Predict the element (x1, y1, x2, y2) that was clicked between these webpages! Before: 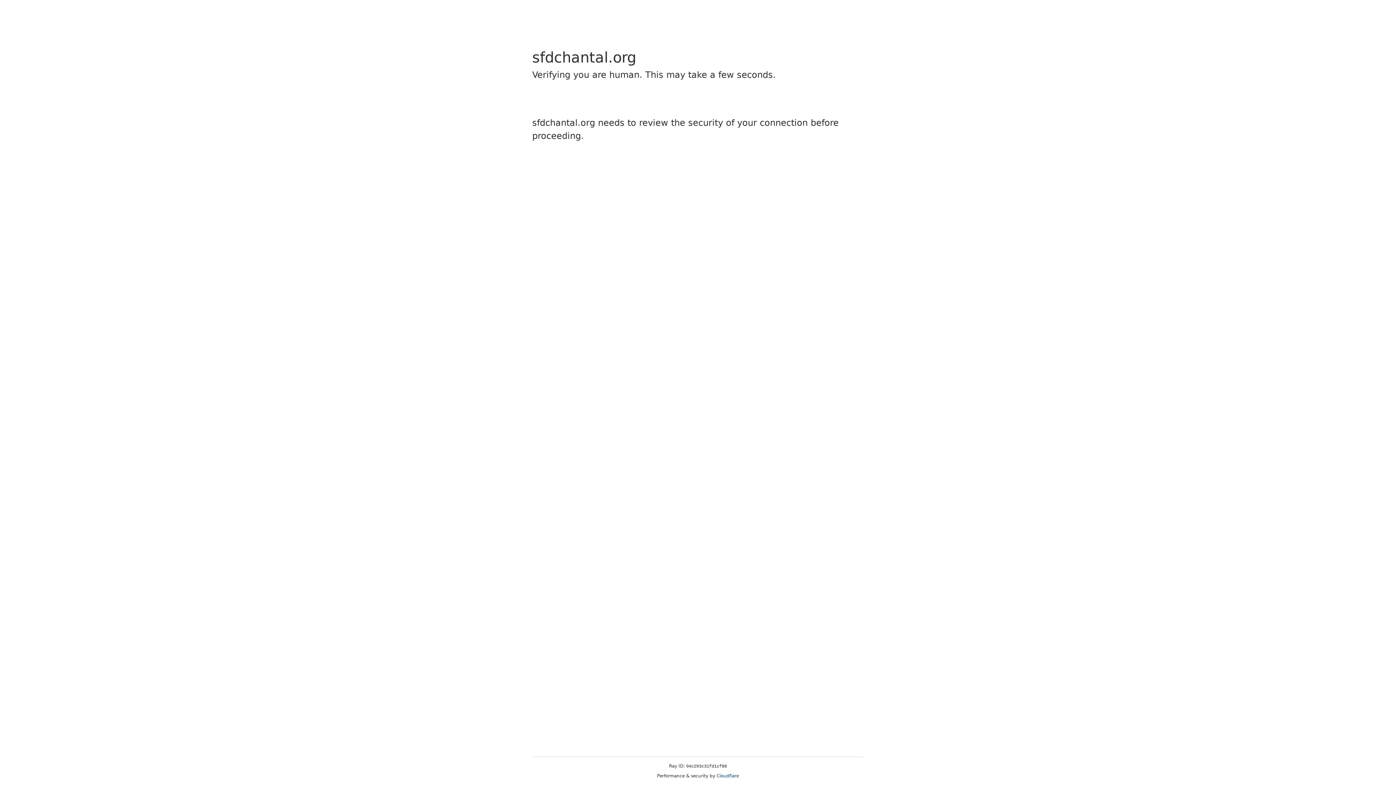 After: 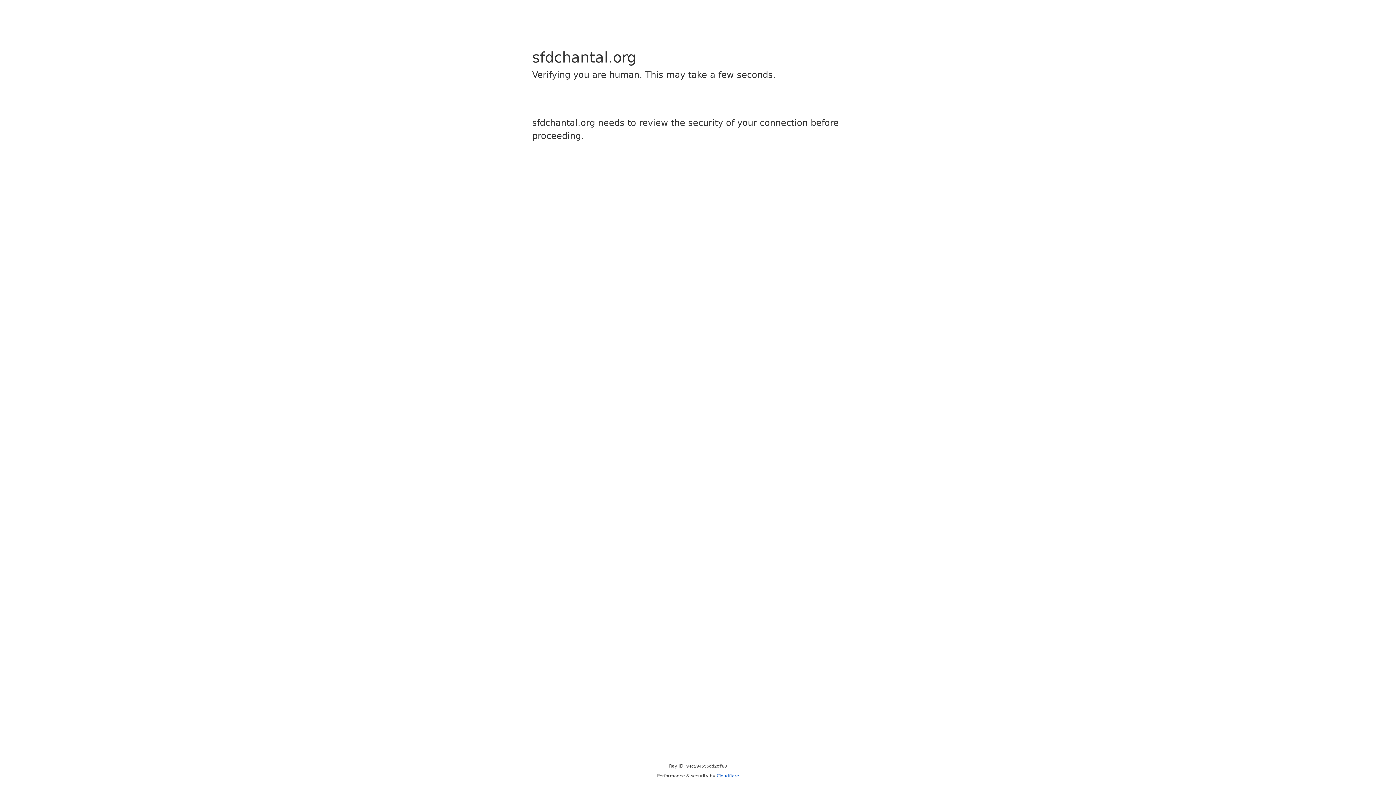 Action: label: Cloudflare bbox: (716, 773, 739, 778)